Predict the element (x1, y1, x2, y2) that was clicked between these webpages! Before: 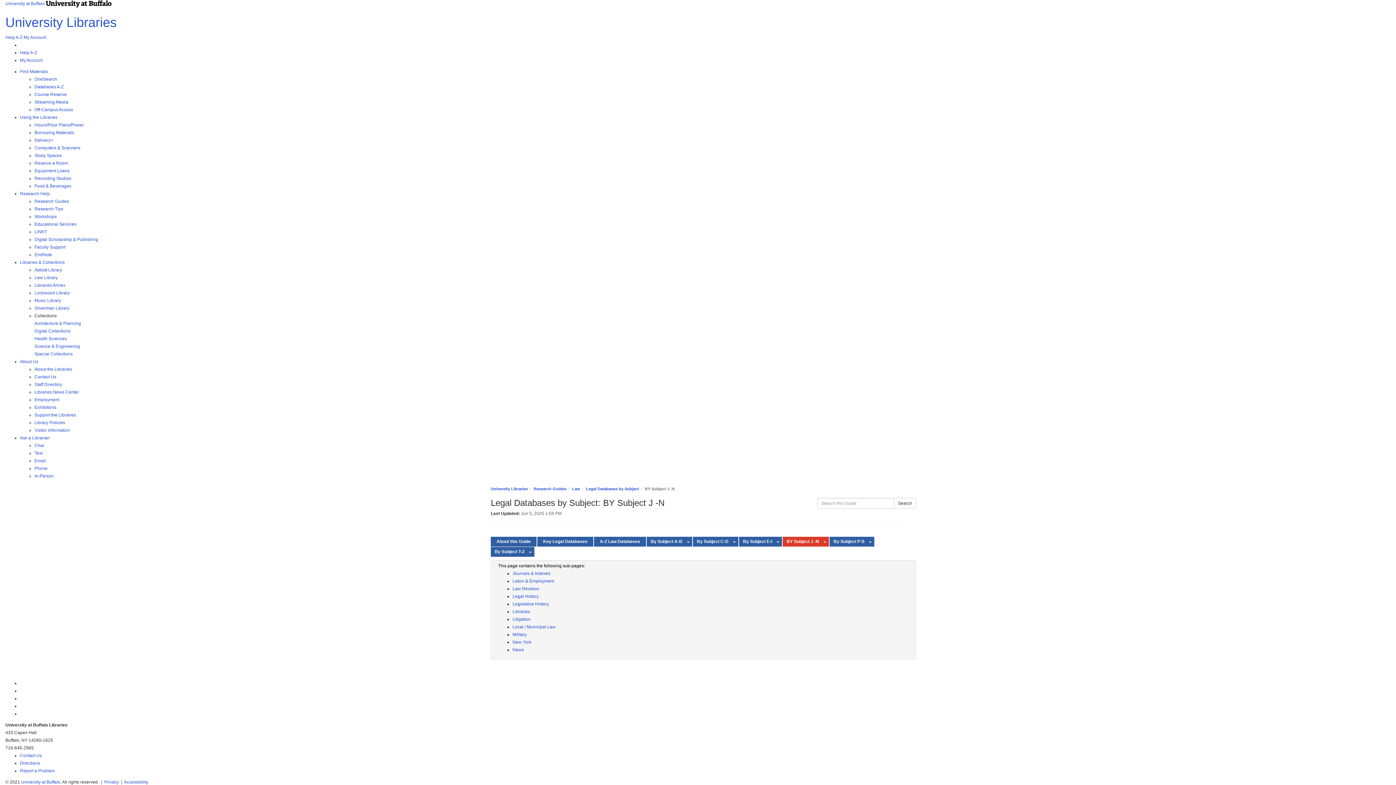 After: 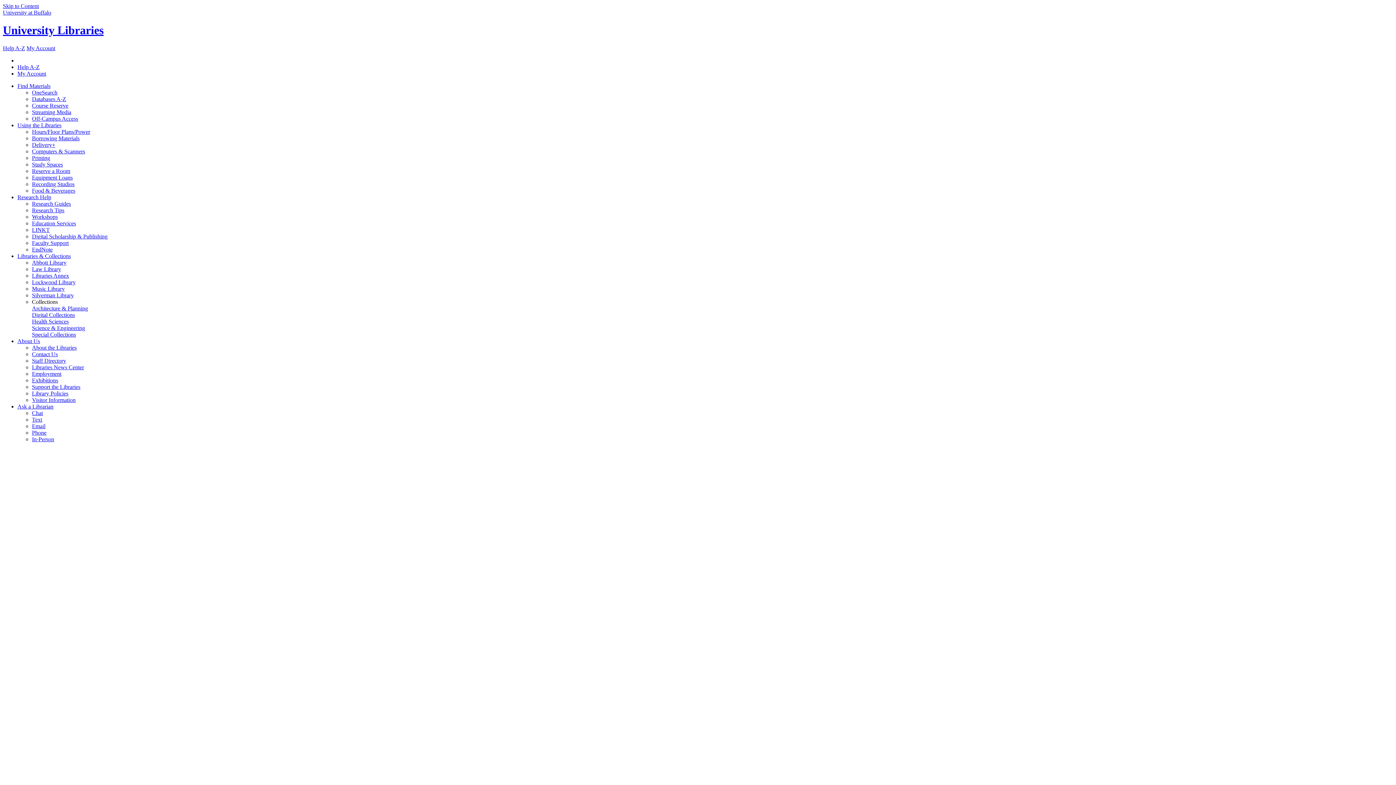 Action: bbox: (5, 14, 116, 29) label: University Libraries